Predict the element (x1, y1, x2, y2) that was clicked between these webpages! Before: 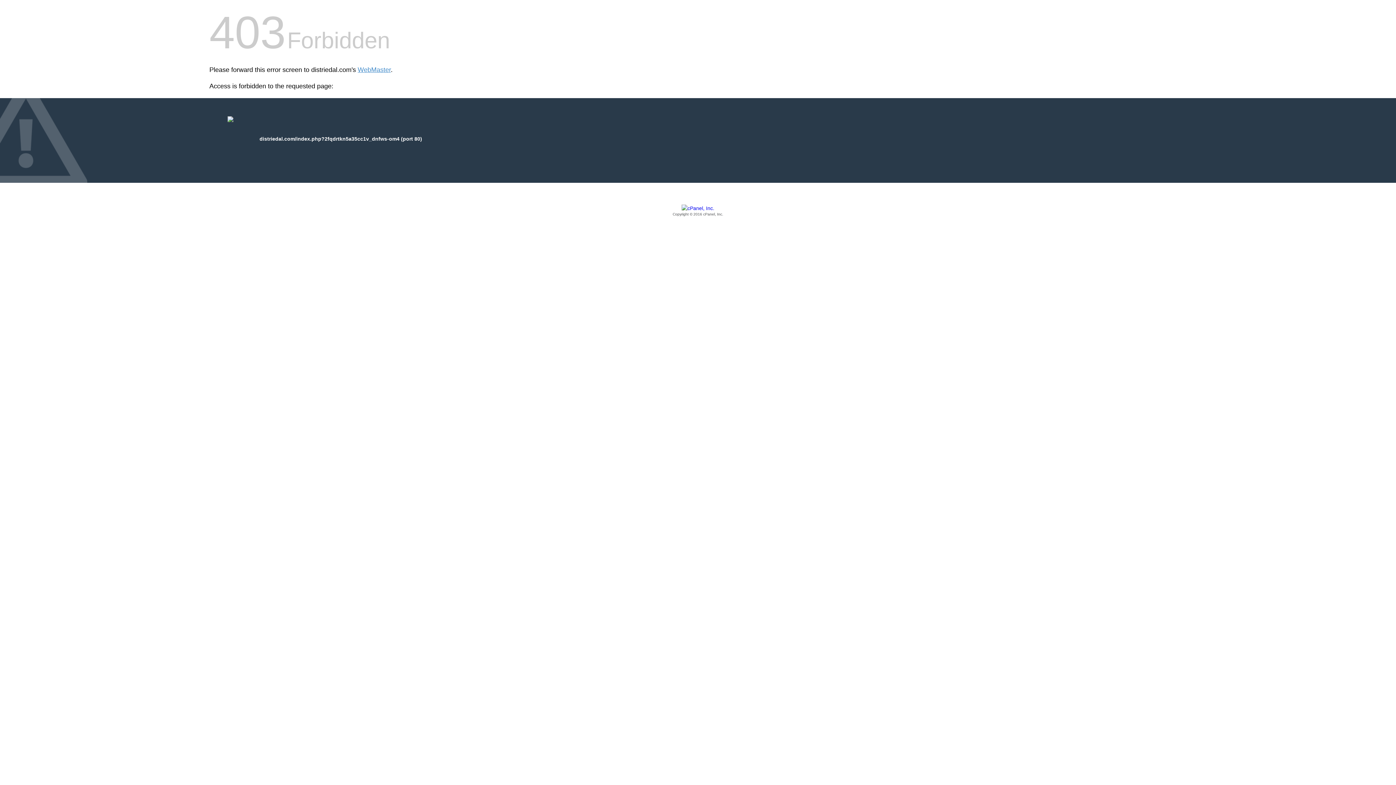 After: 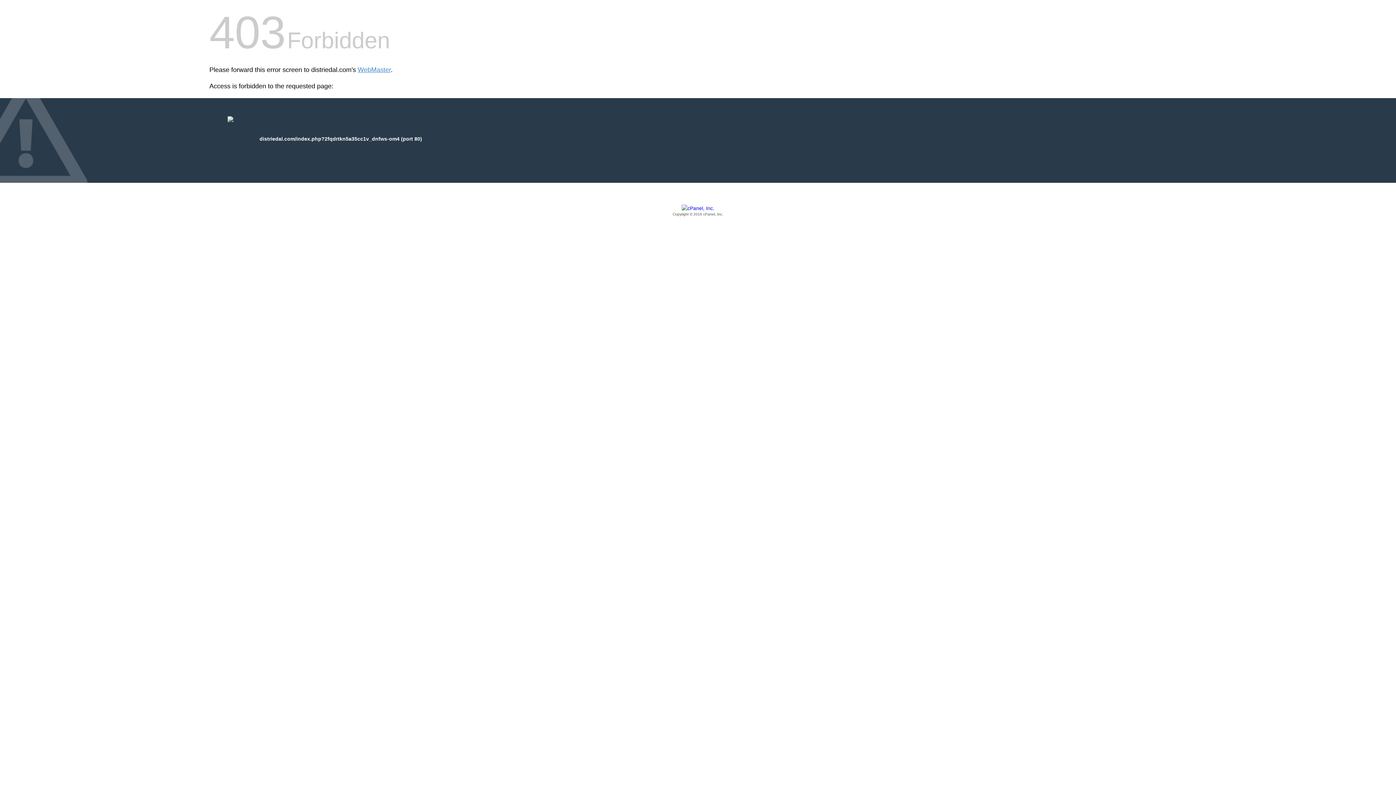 Action: label: Copyright © 2016 cPanel, Inc. bbox: (209, 205, 1186, 217)